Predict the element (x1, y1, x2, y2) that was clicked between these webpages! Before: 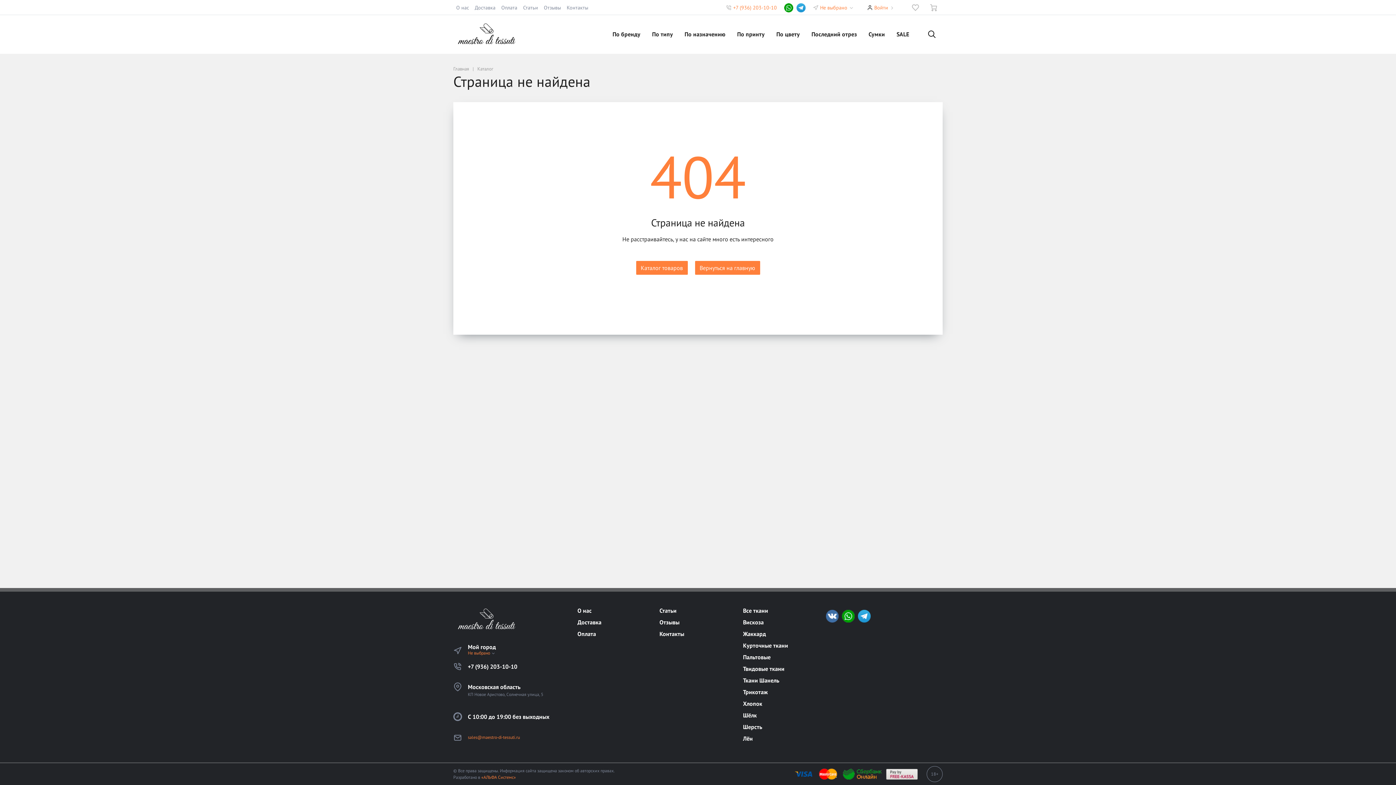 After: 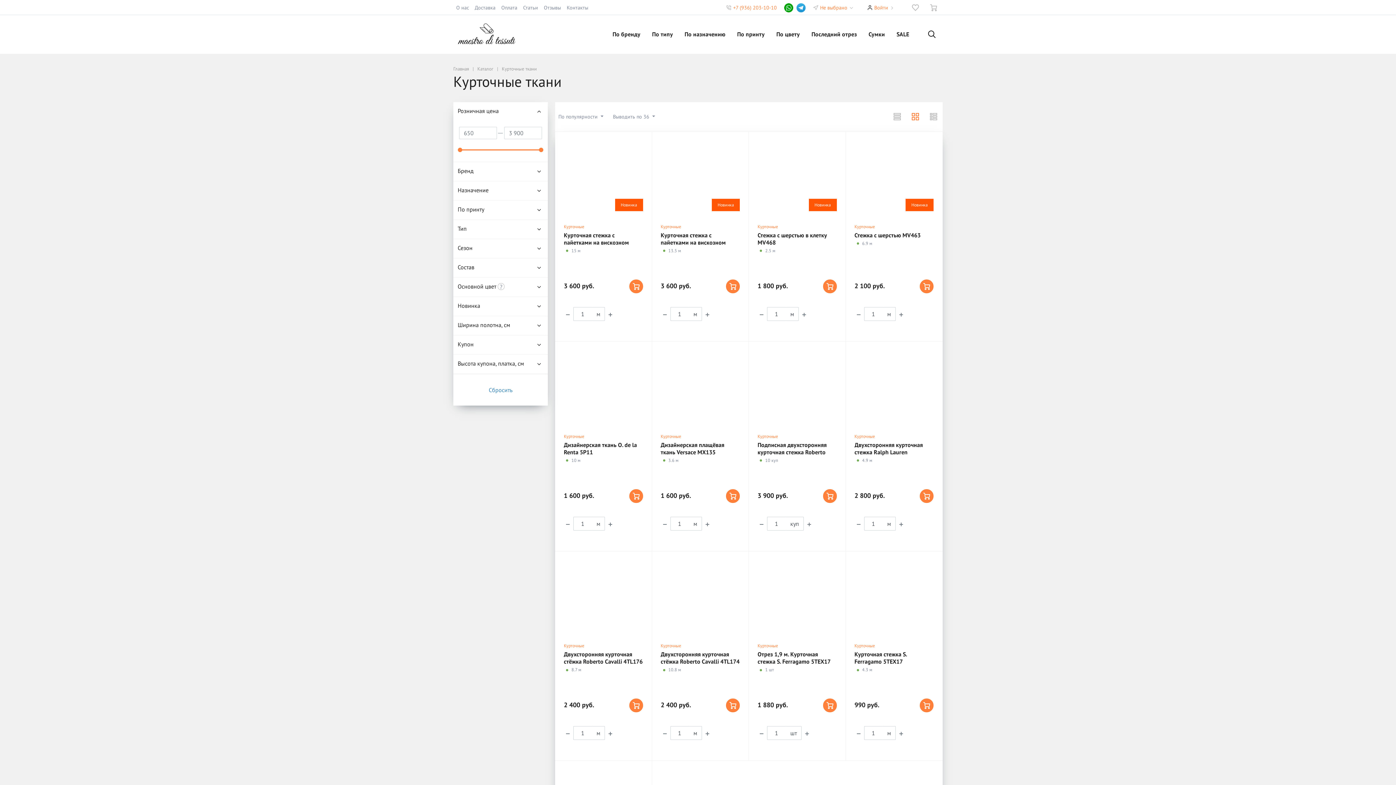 Action: label: Курточные ткани bbox: (743, 641, 818, 650)